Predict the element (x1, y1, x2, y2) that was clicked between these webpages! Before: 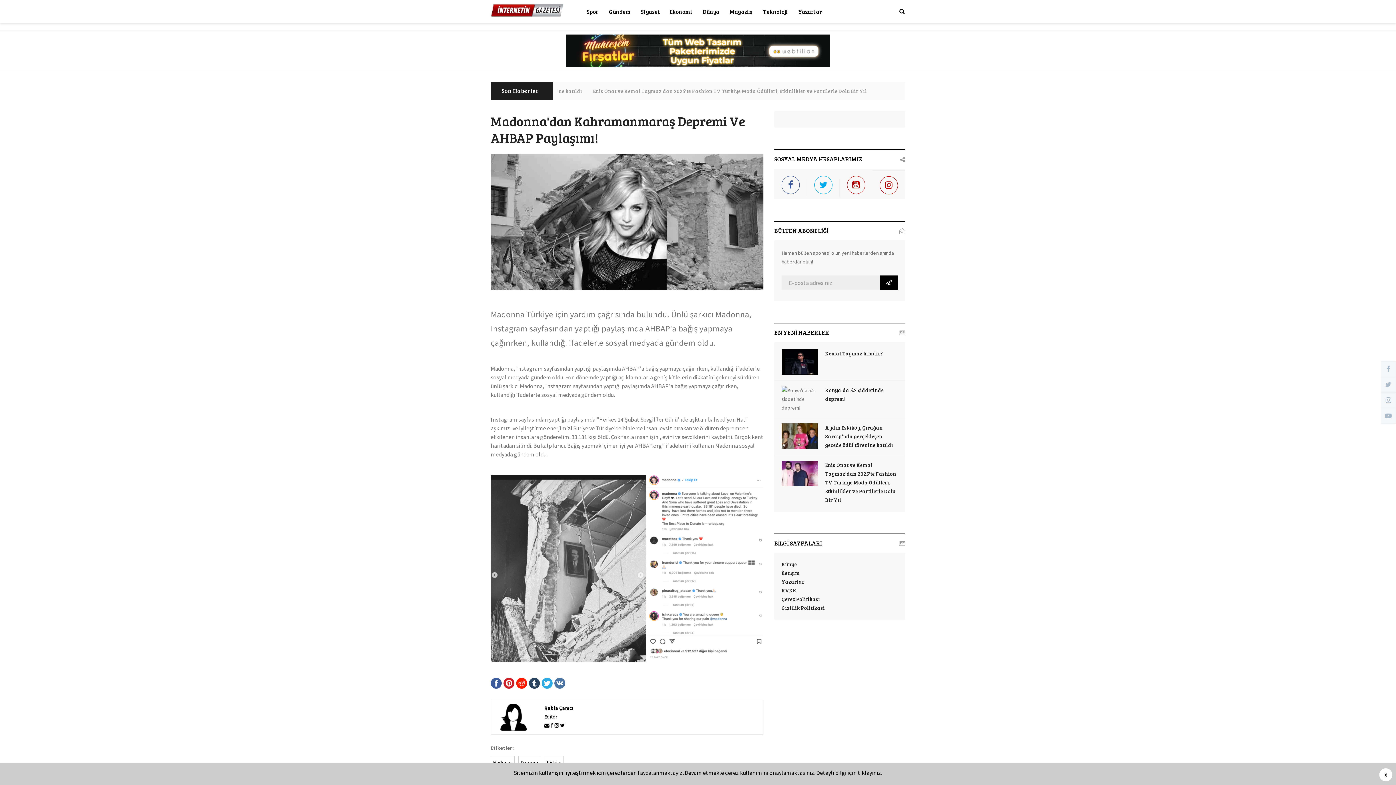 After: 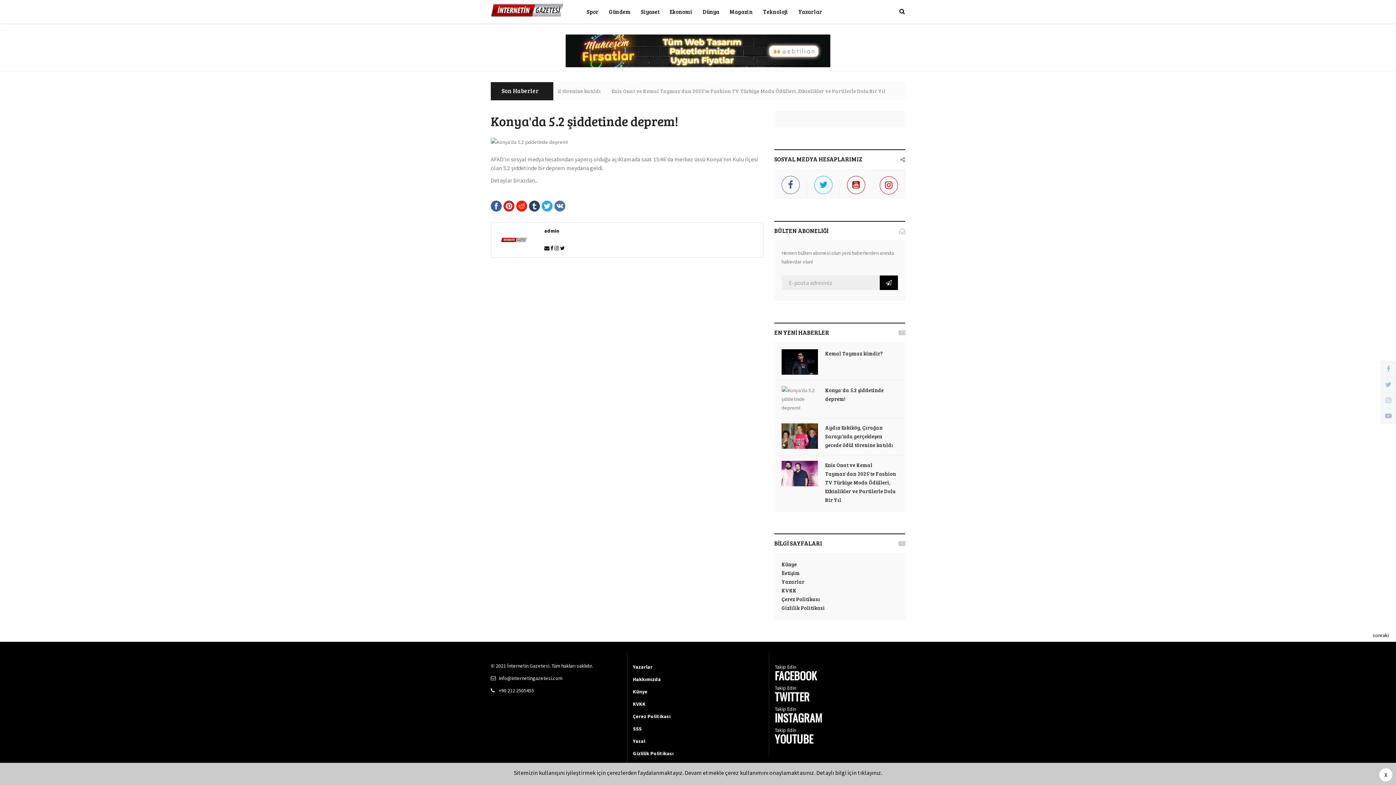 Action: bbox: (781, 386, 818, 412)